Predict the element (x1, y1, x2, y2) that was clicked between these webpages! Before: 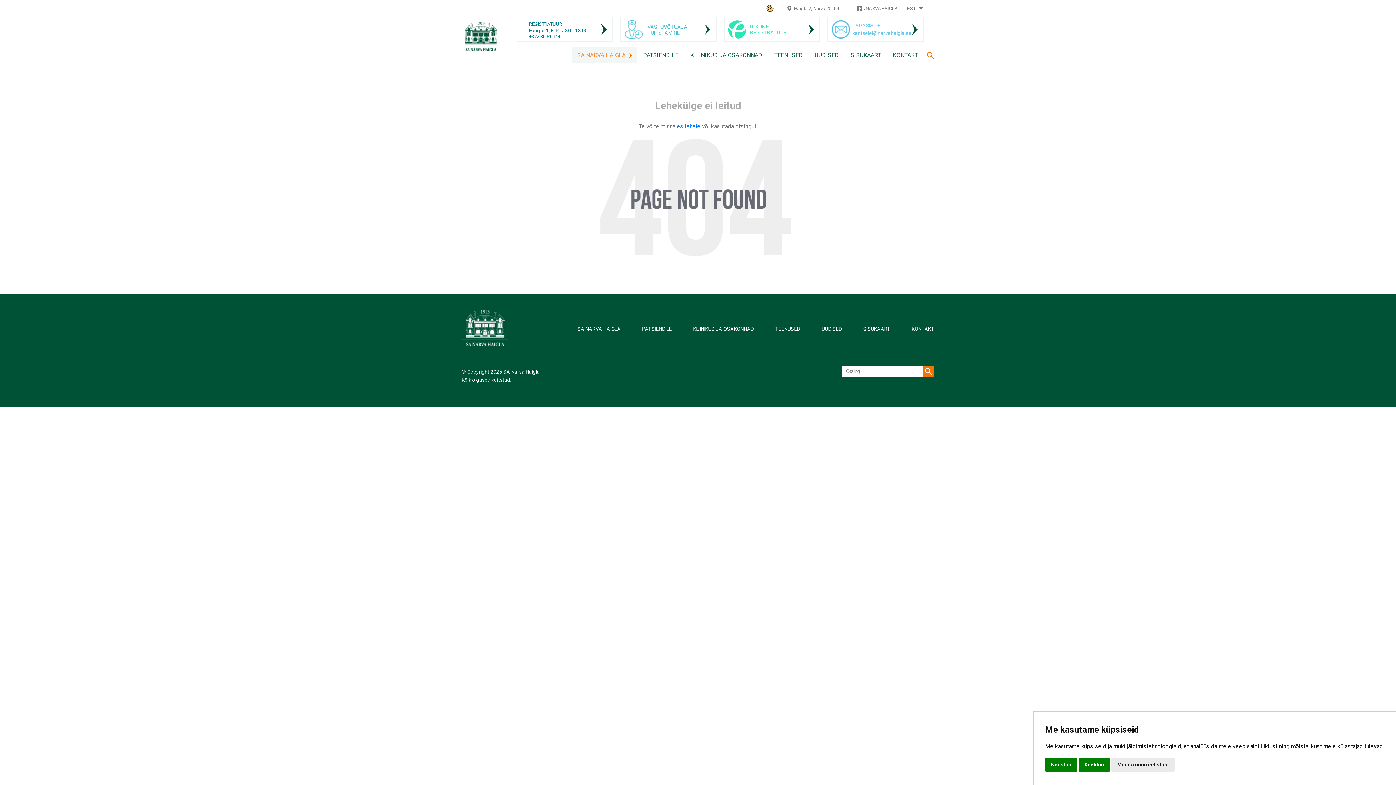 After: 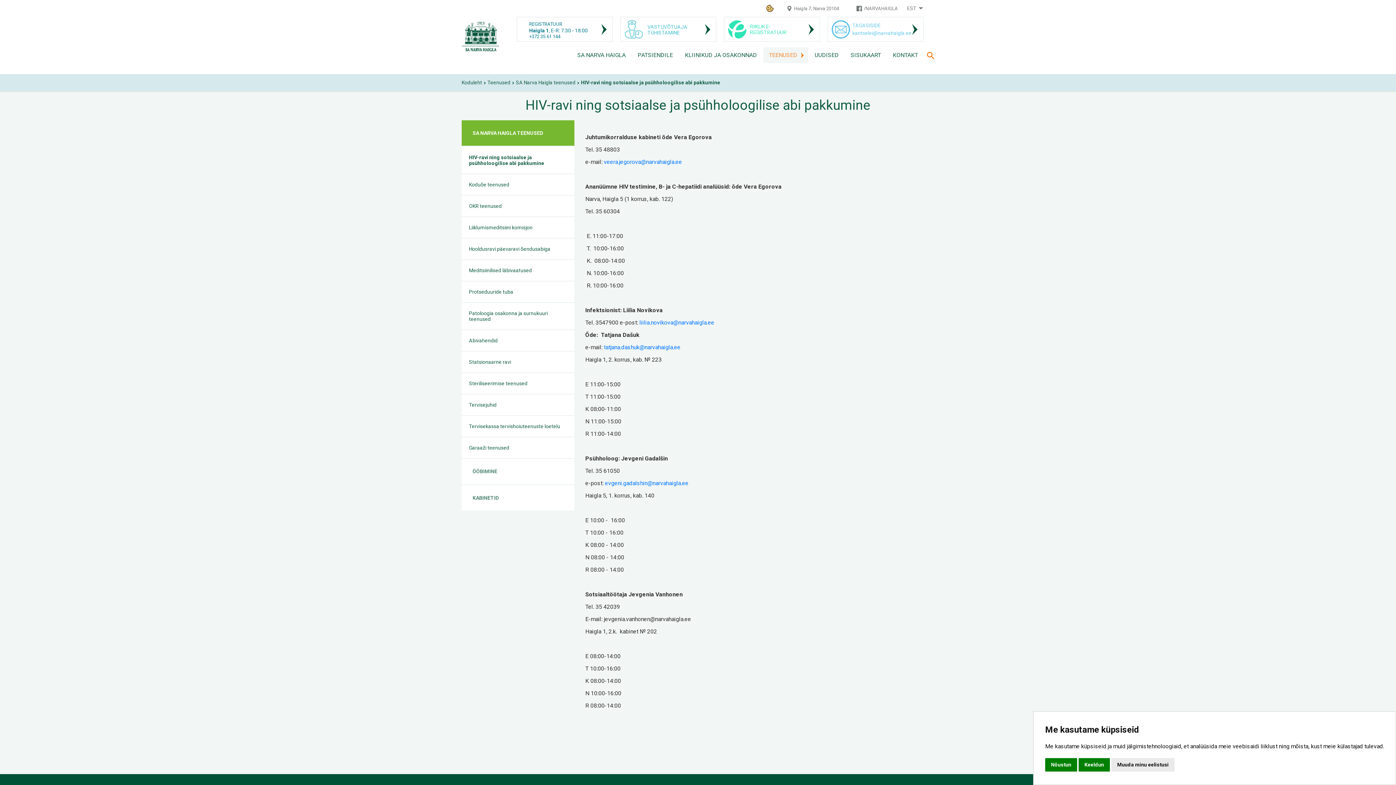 Action: bbox: (775, 326, 800, 331) label: TEENUSED